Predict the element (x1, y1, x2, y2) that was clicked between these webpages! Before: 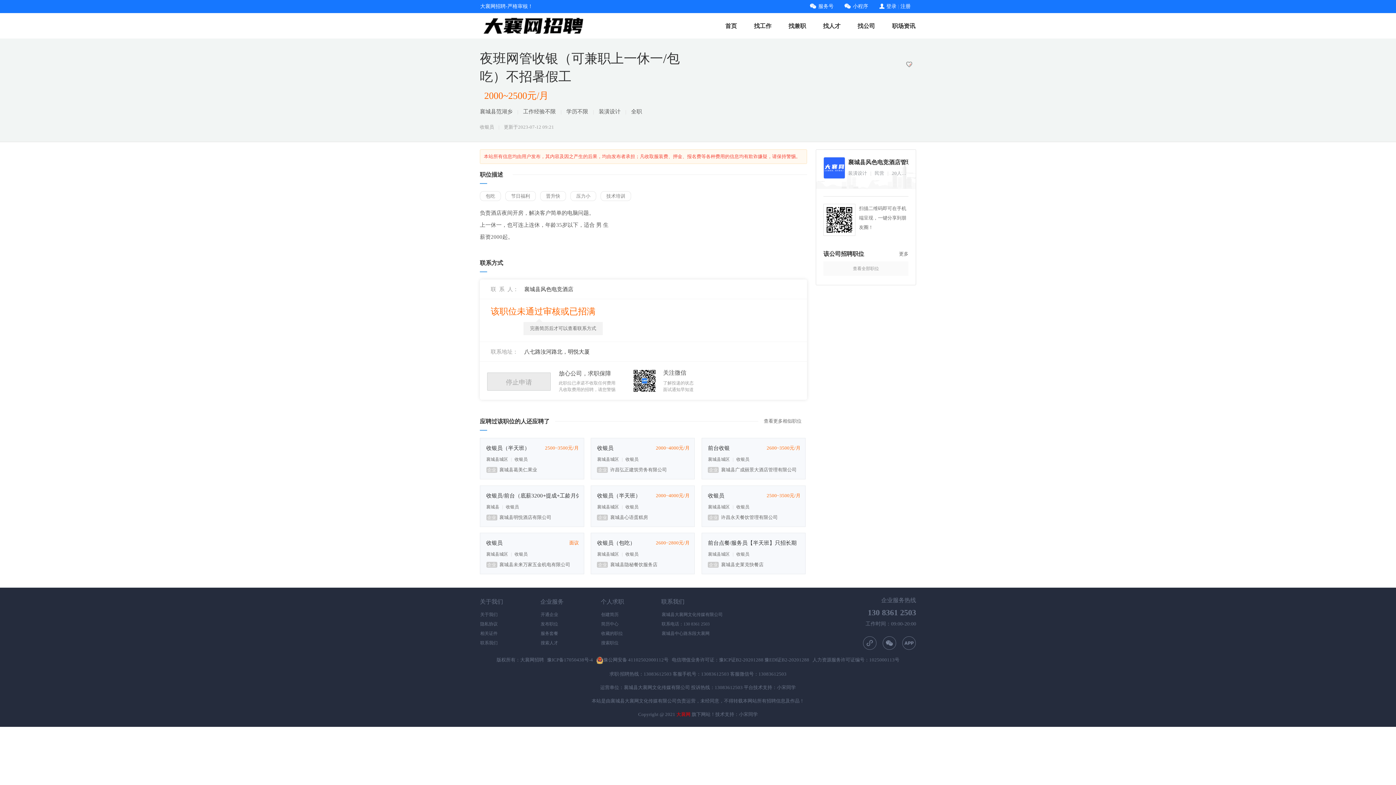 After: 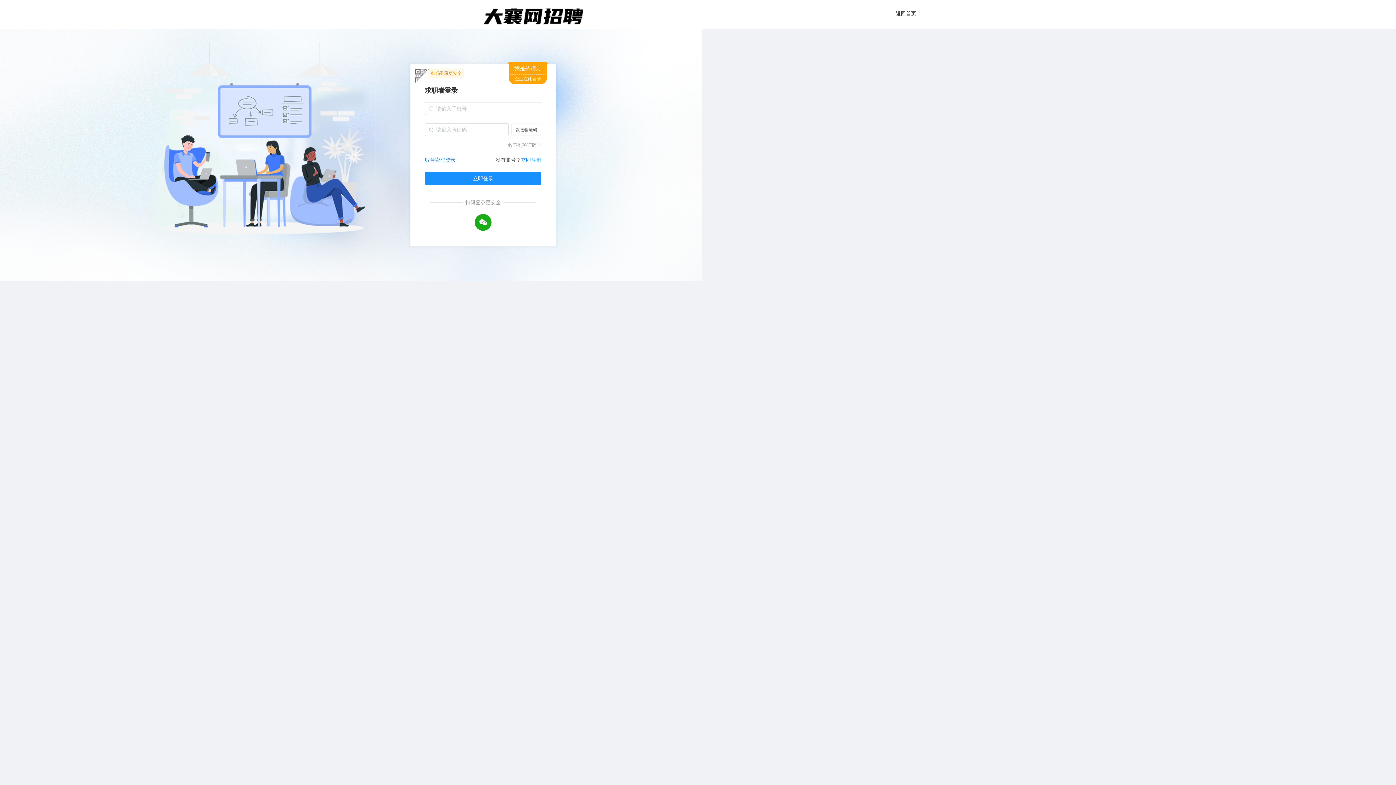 Action: bbox: (886, 3, 896, 9) label: 登录